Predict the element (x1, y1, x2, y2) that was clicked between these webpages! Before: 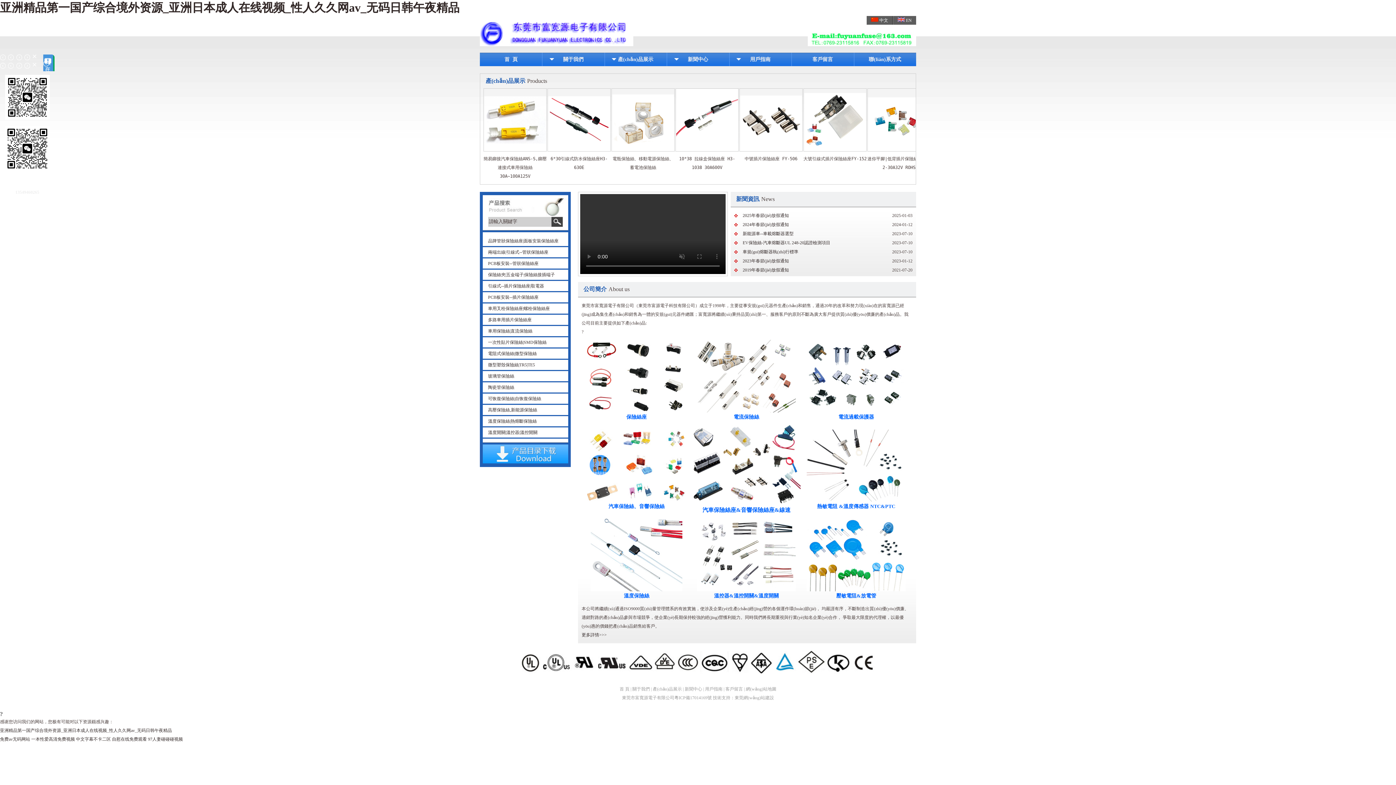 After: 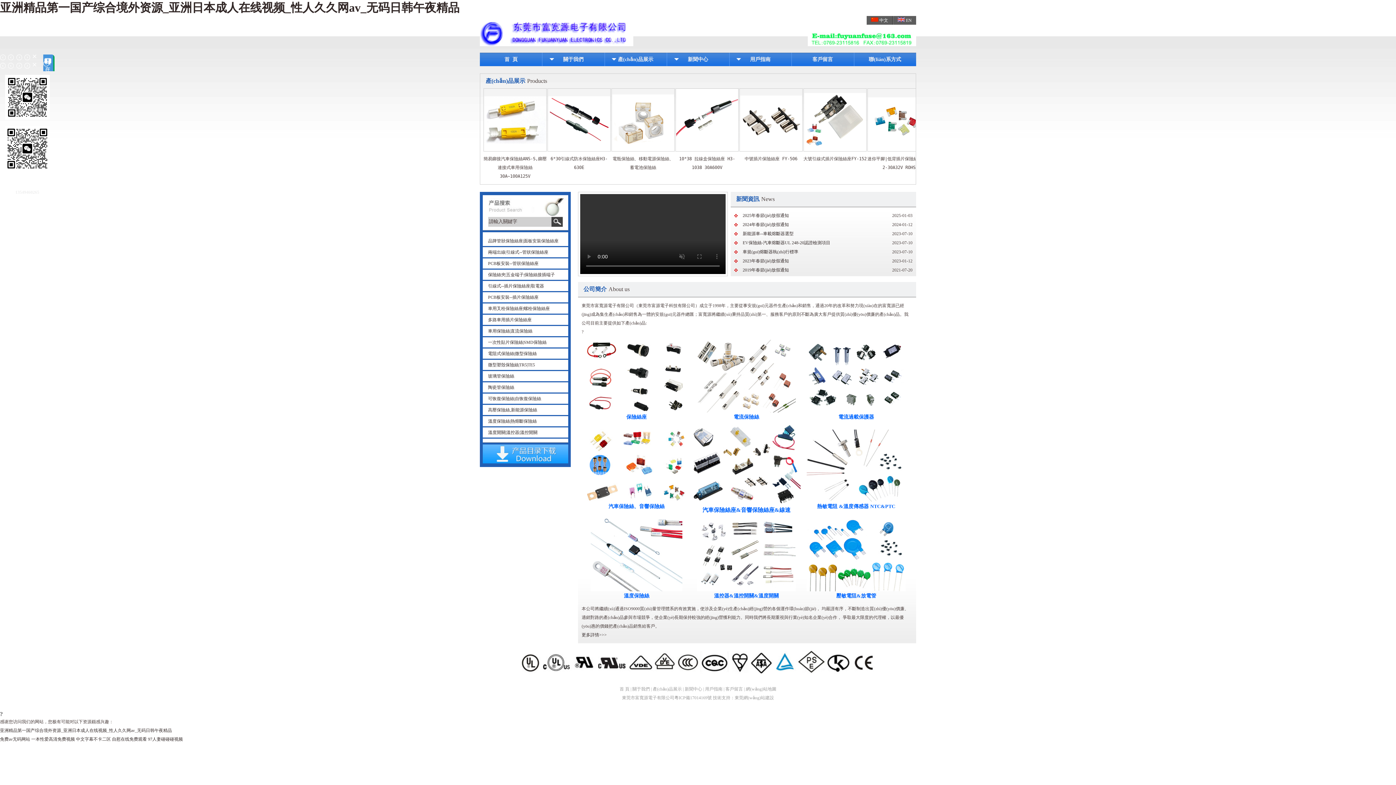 Action: bbox: (480, 444, 570, 463)